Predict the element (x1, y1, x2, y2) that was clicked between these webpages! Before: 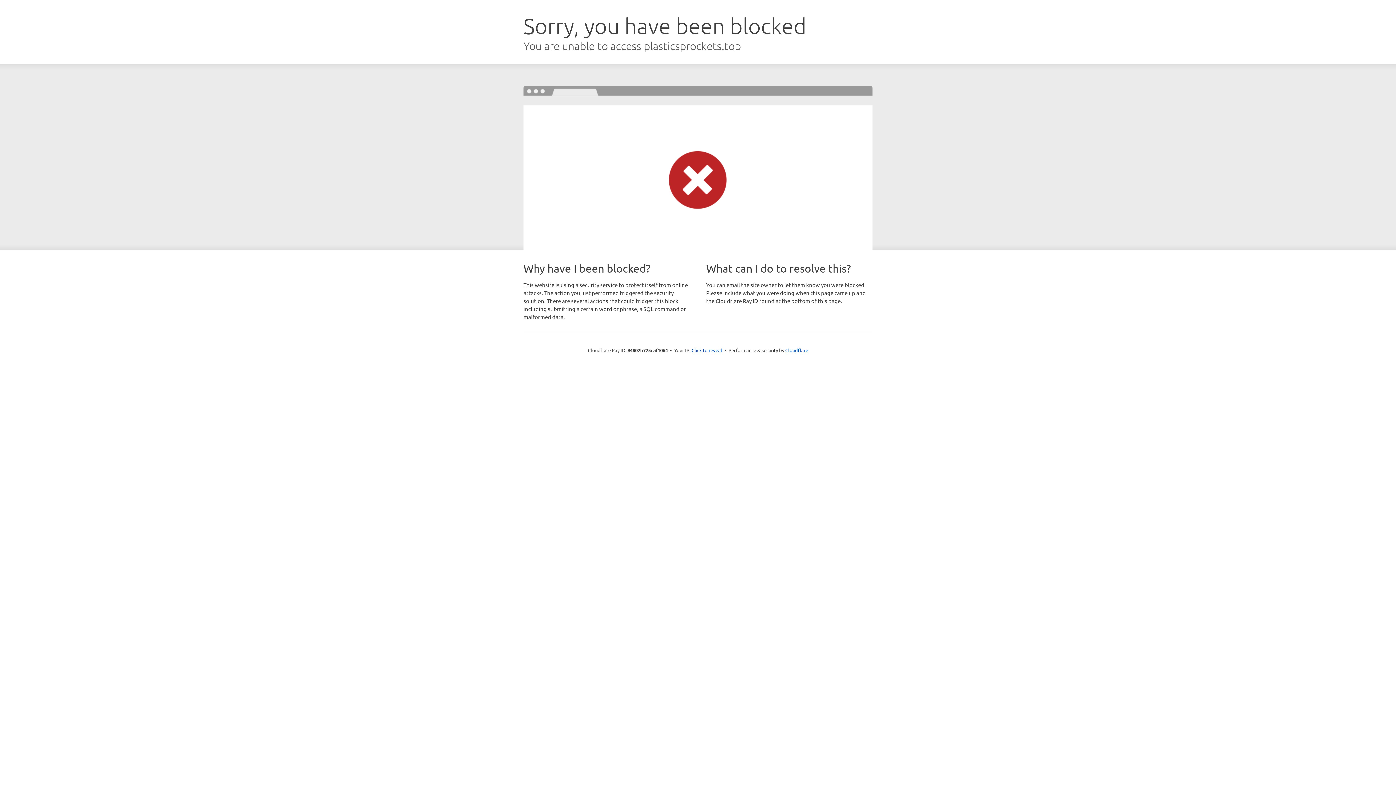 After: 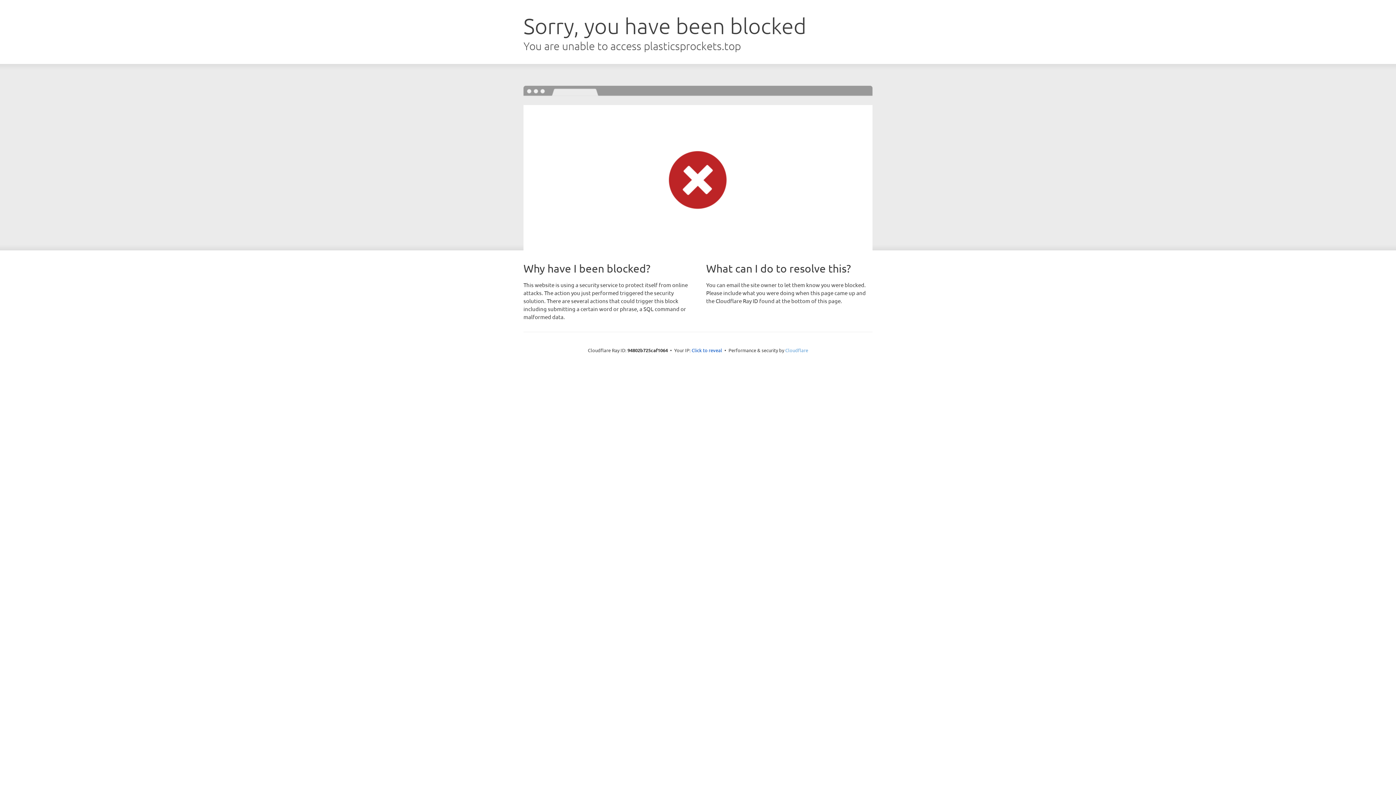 Action: bbox: (785, 347, 808, 353) label: Cloudflare